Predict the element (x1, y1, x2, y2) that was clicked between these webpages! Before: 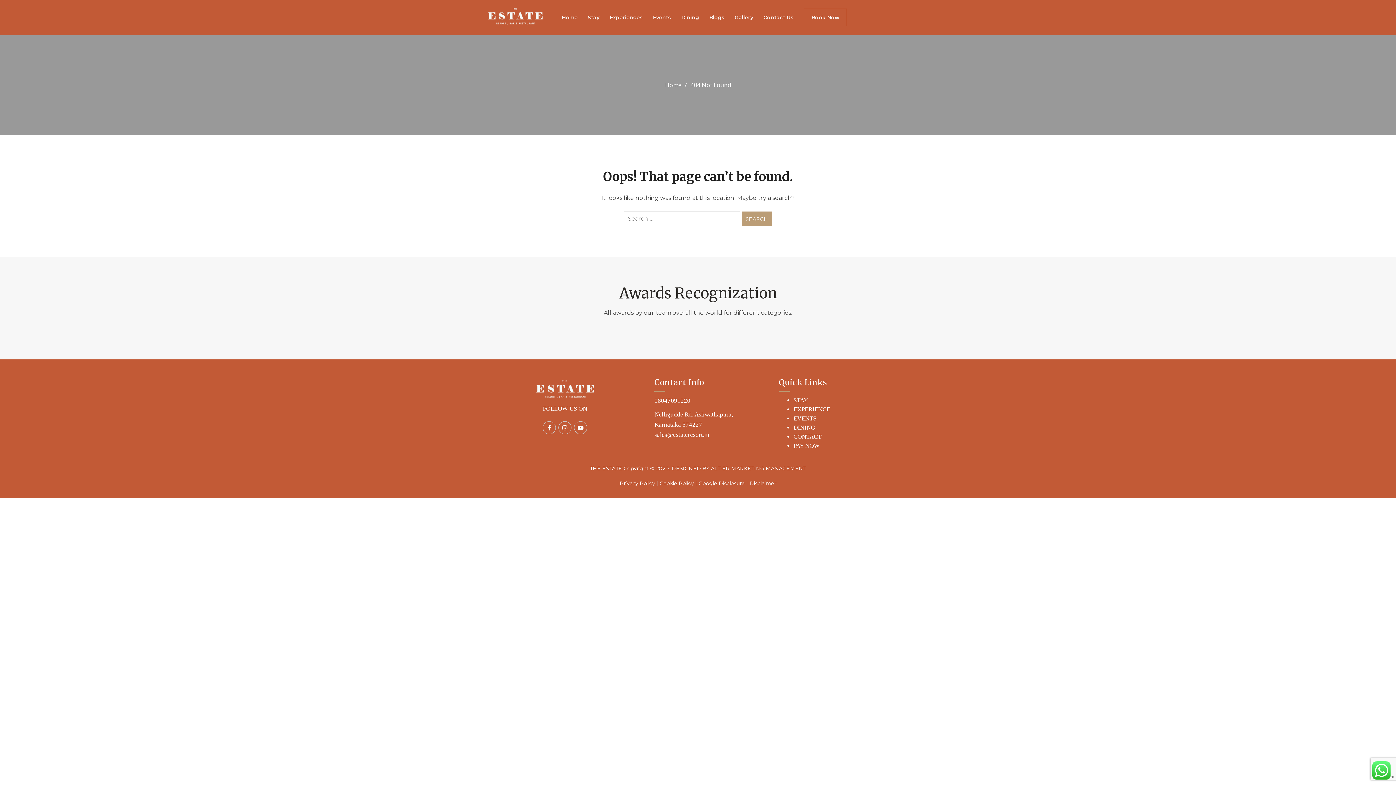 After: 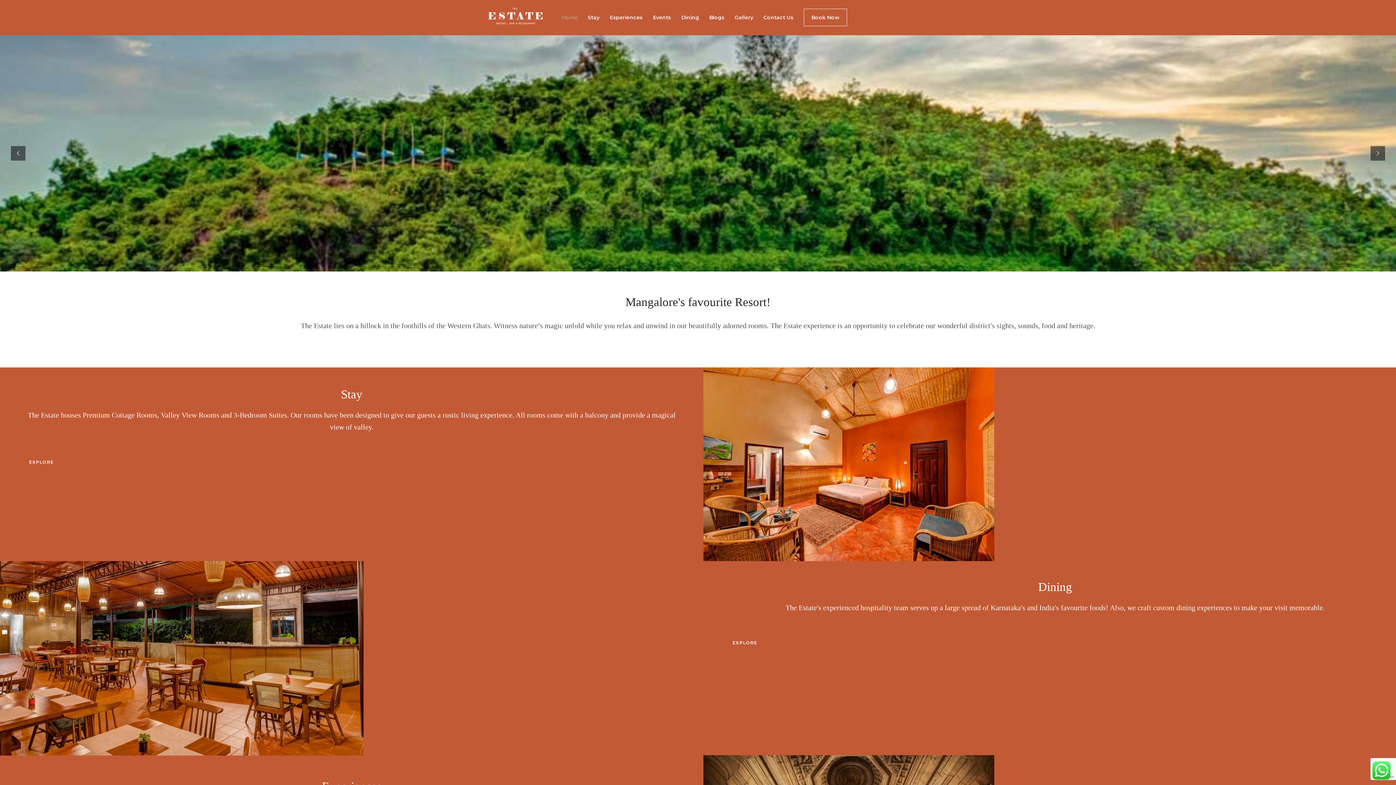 Action: bbox: (561, 4, 577, 31) label: Home